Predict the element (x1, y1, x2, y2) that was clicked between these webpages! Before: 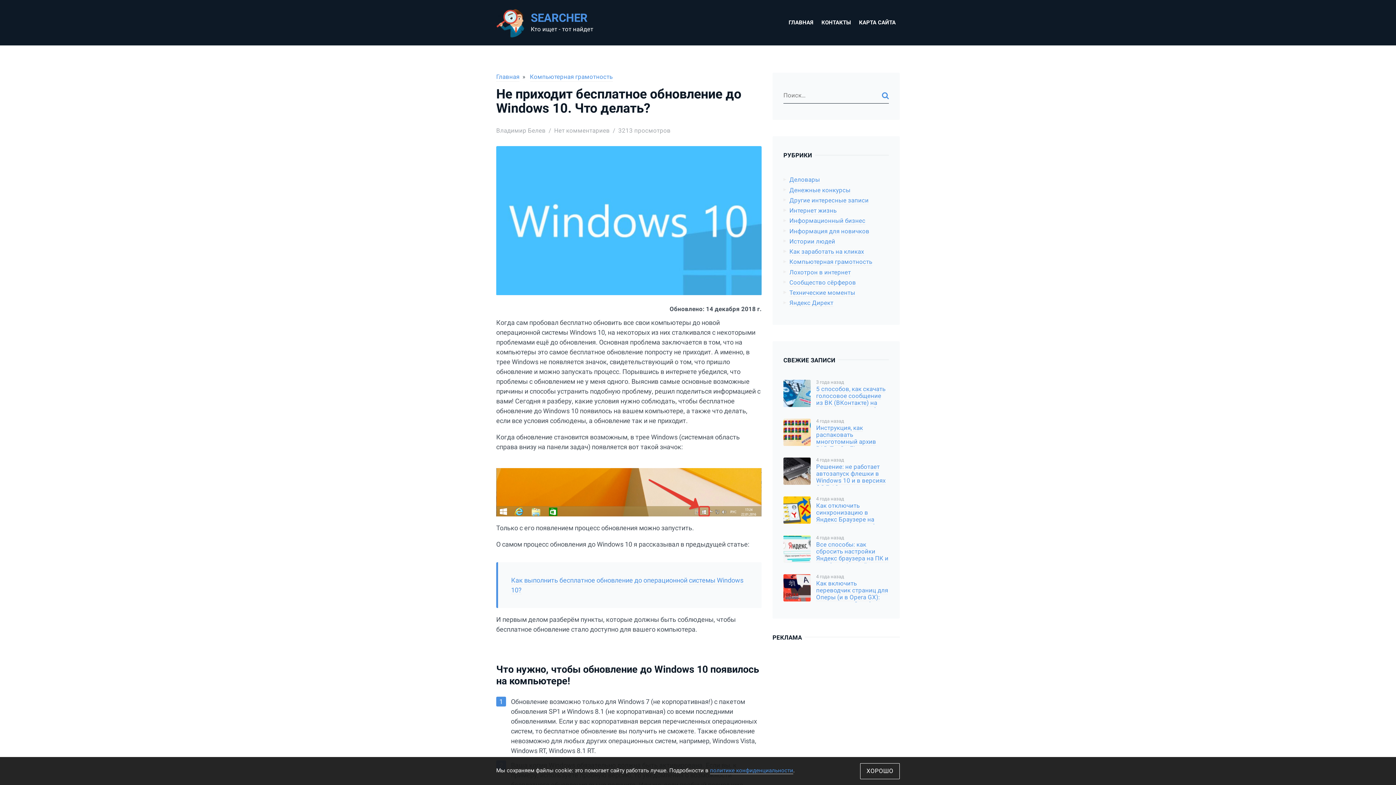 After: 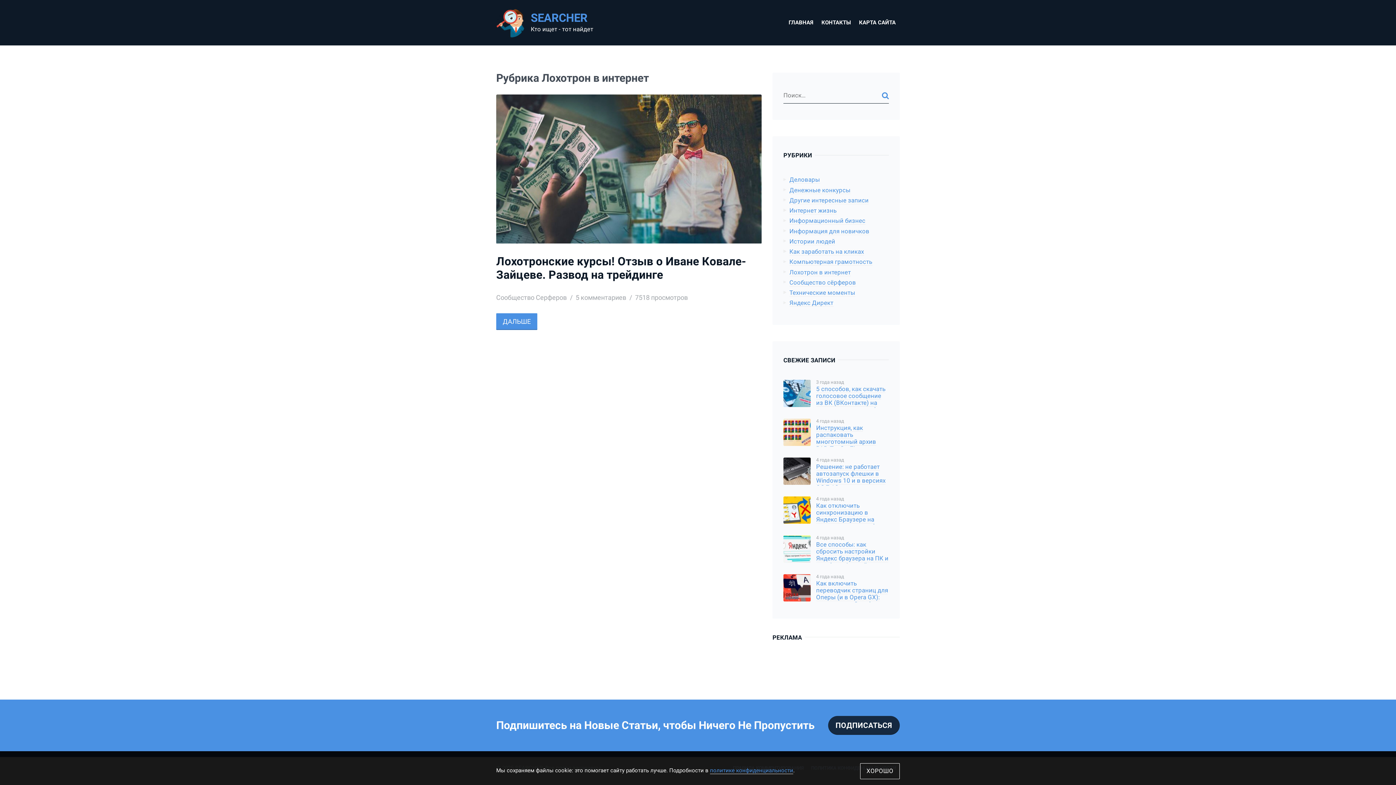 Action: label: Лохотрон в интернет bbox: (783, 226, 845, 233)